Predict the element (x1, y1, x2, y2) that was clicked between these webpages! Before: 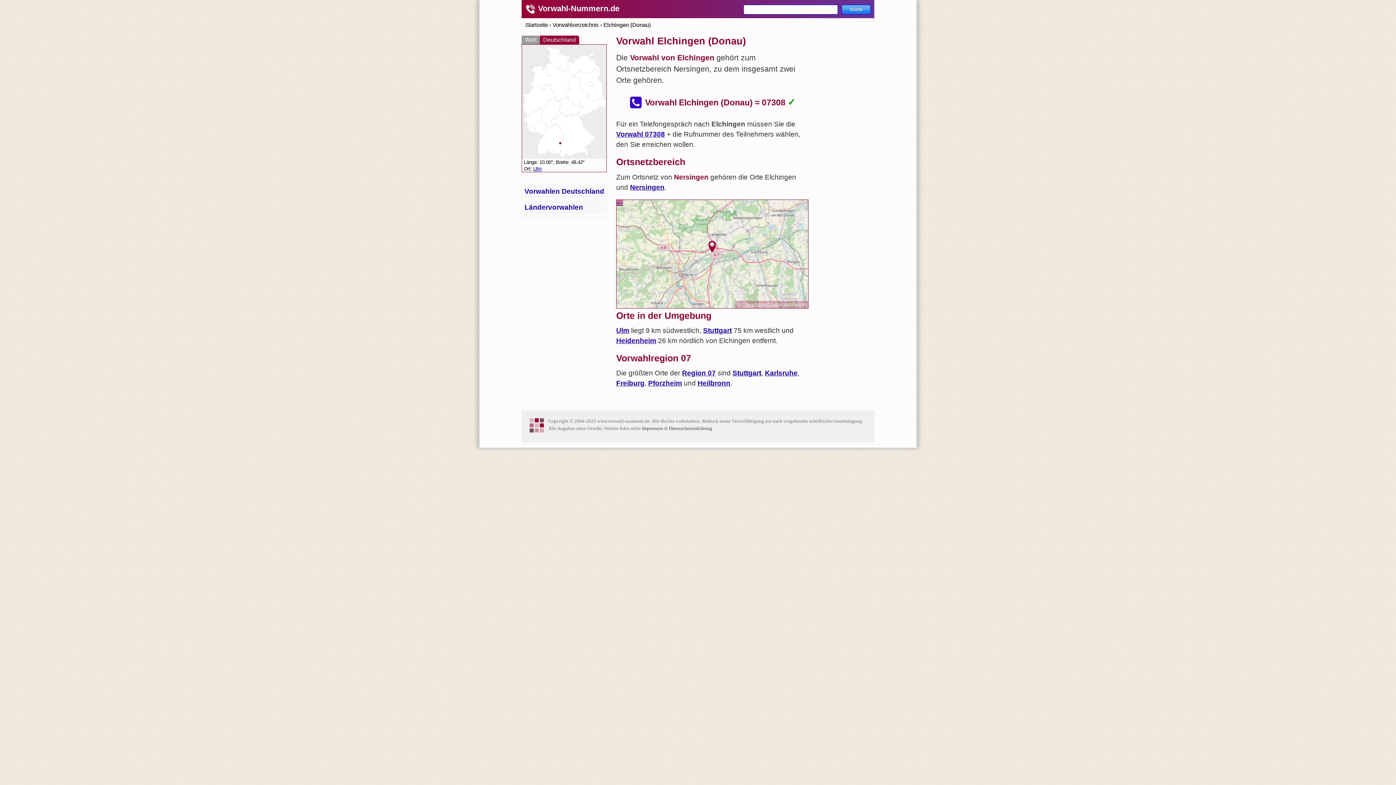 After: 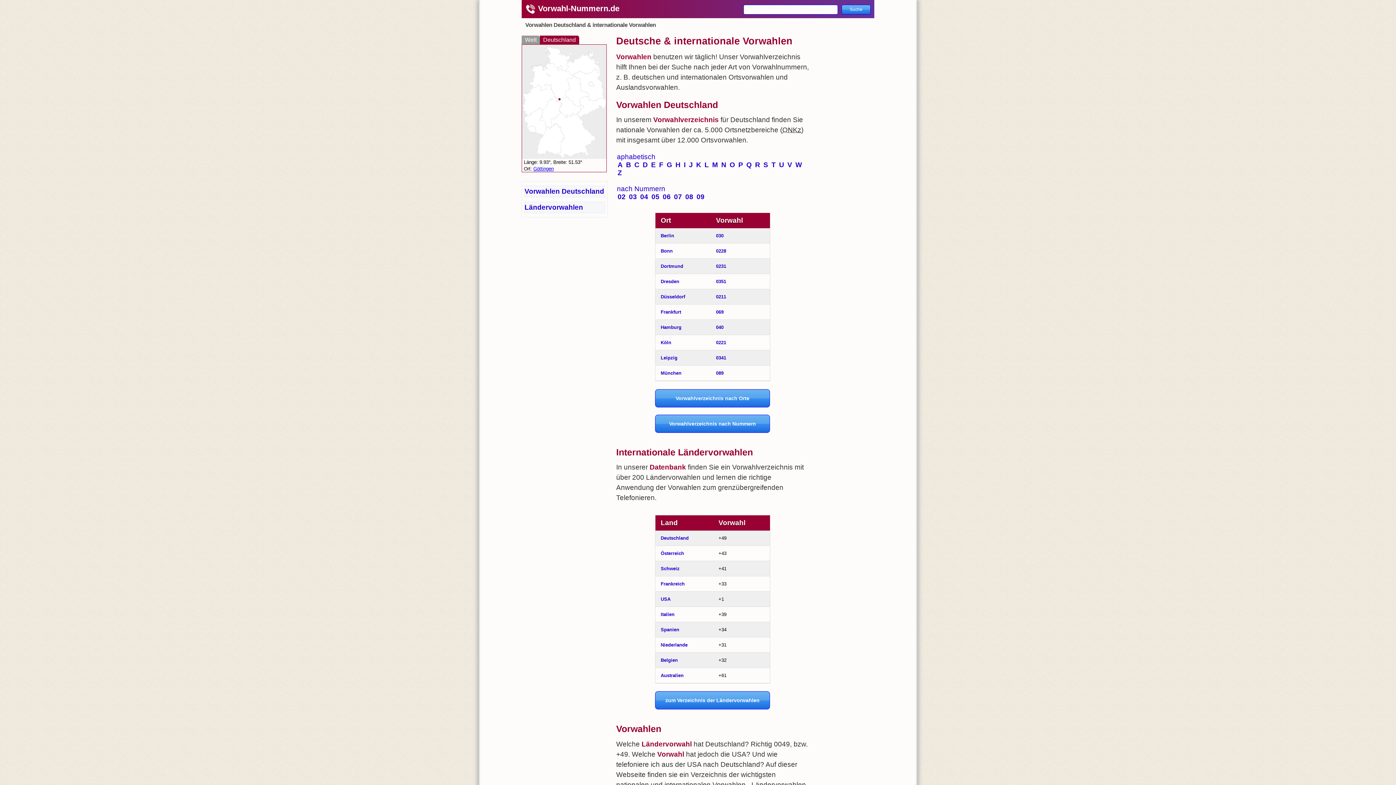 Action: label: Vorwahl-Nummern.de bbox: (525, 3, 619, 13)